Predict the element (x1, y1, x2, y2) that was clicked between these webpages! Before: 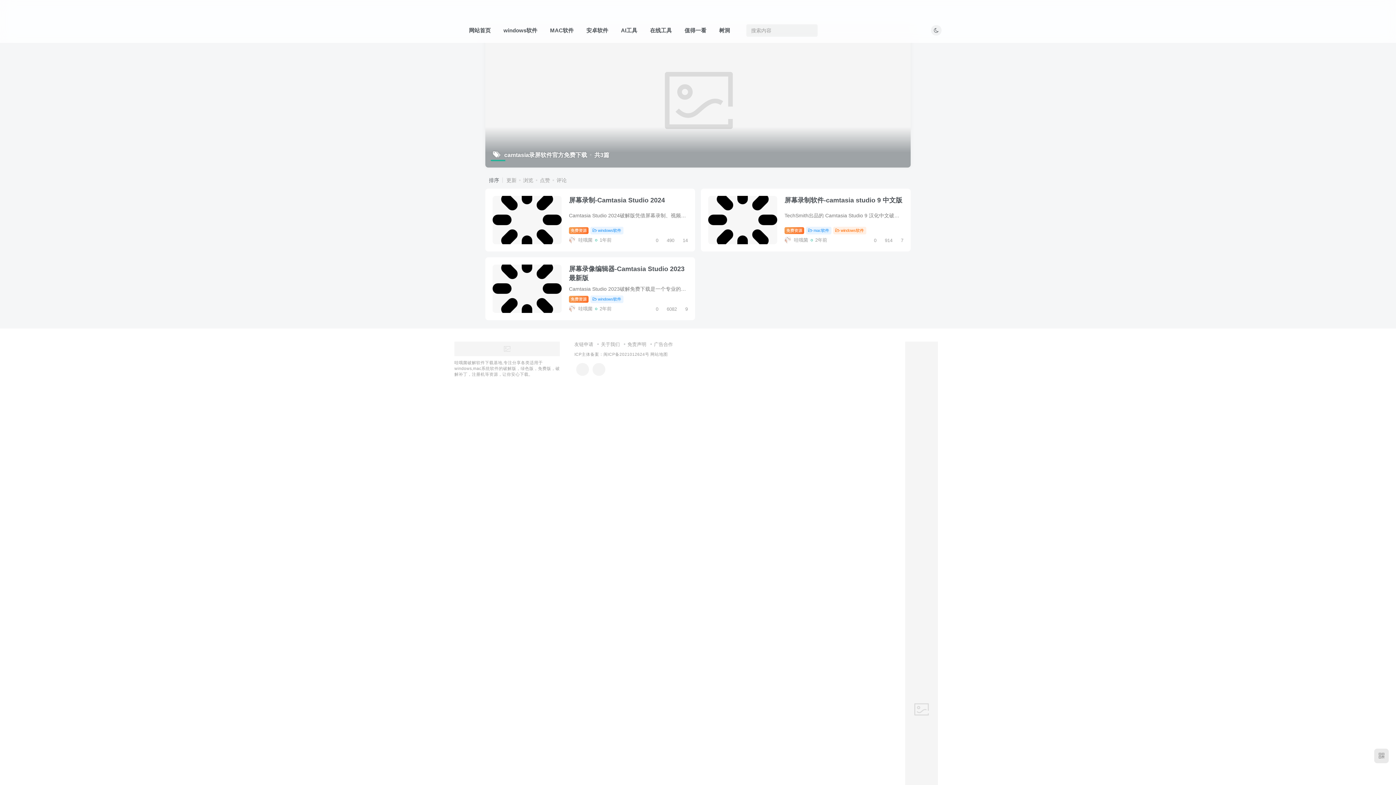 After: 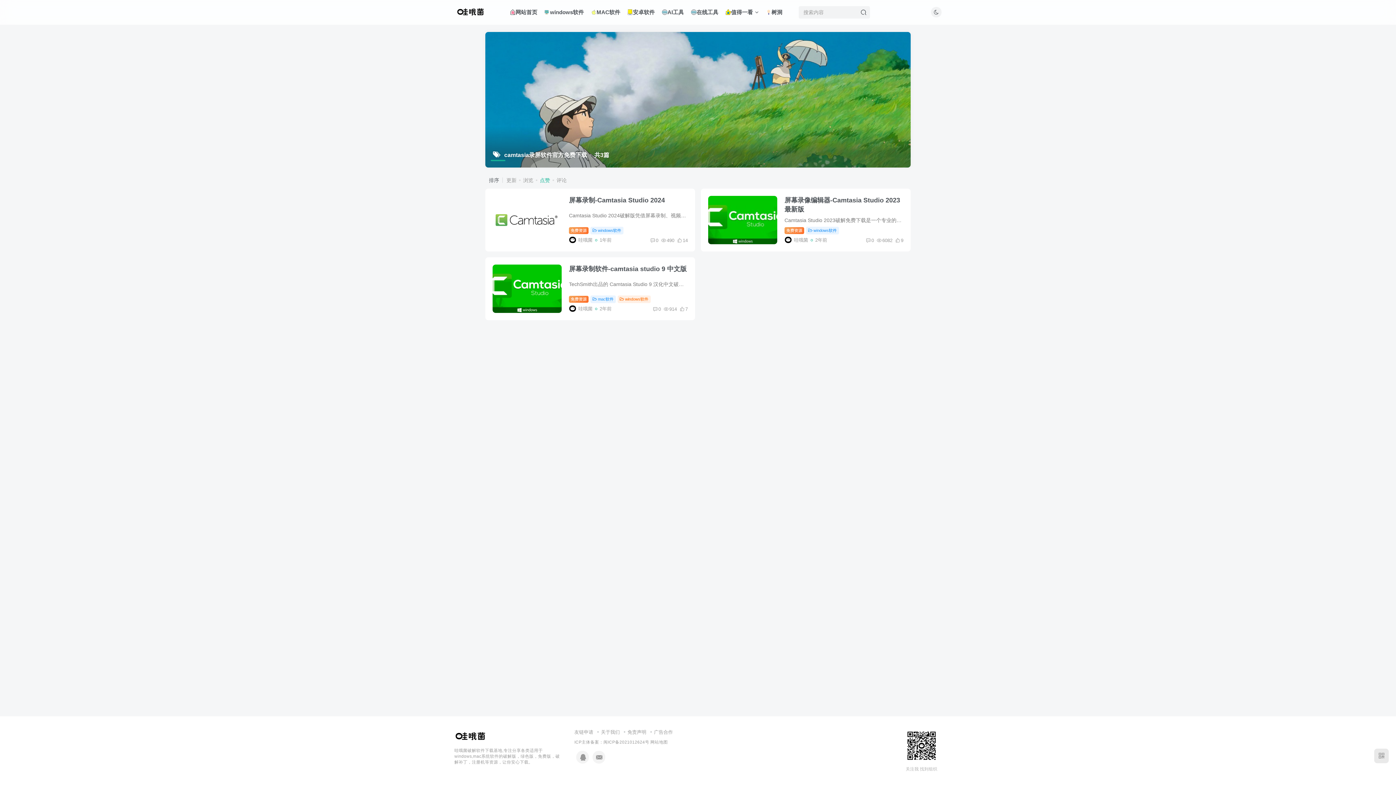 Action: label: 点赞 bbox: (533, 177, 550, 183)